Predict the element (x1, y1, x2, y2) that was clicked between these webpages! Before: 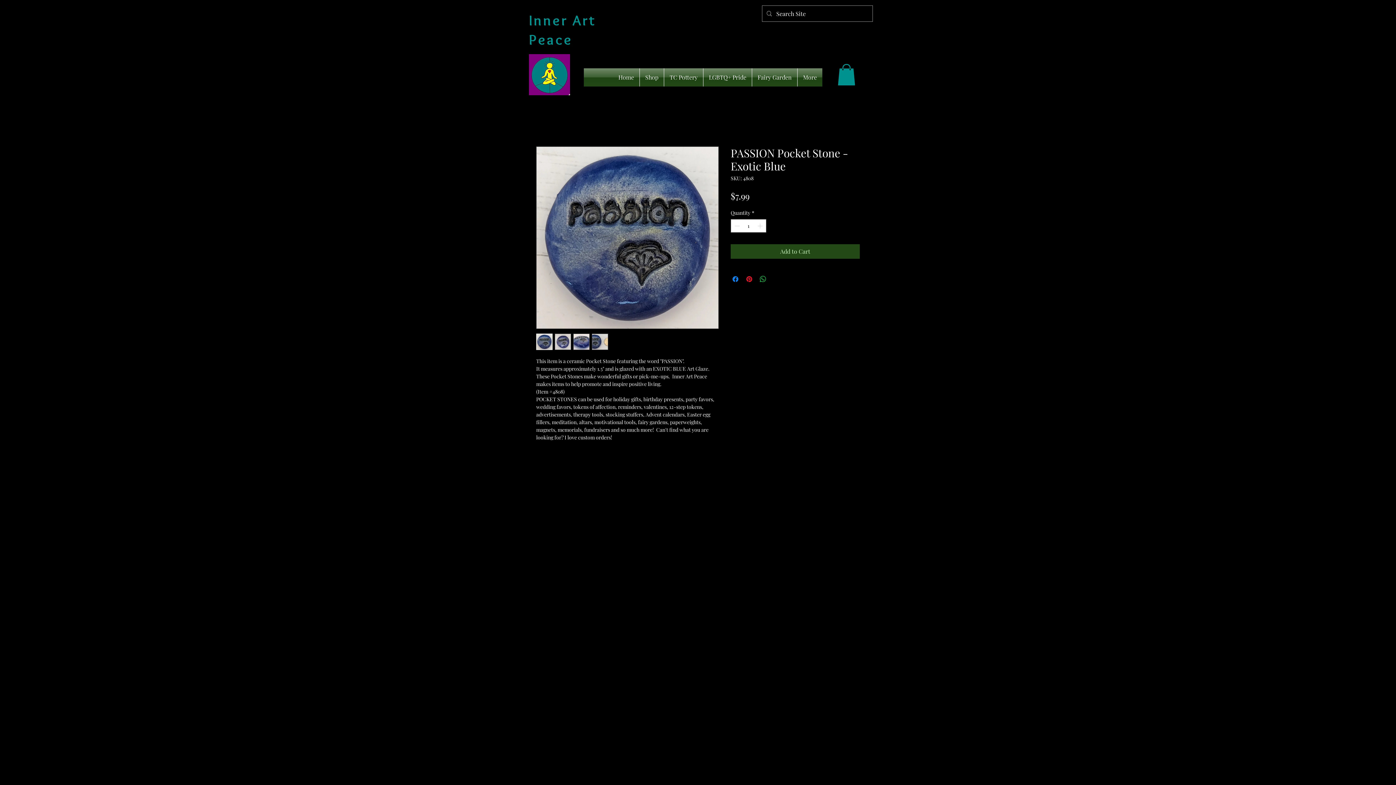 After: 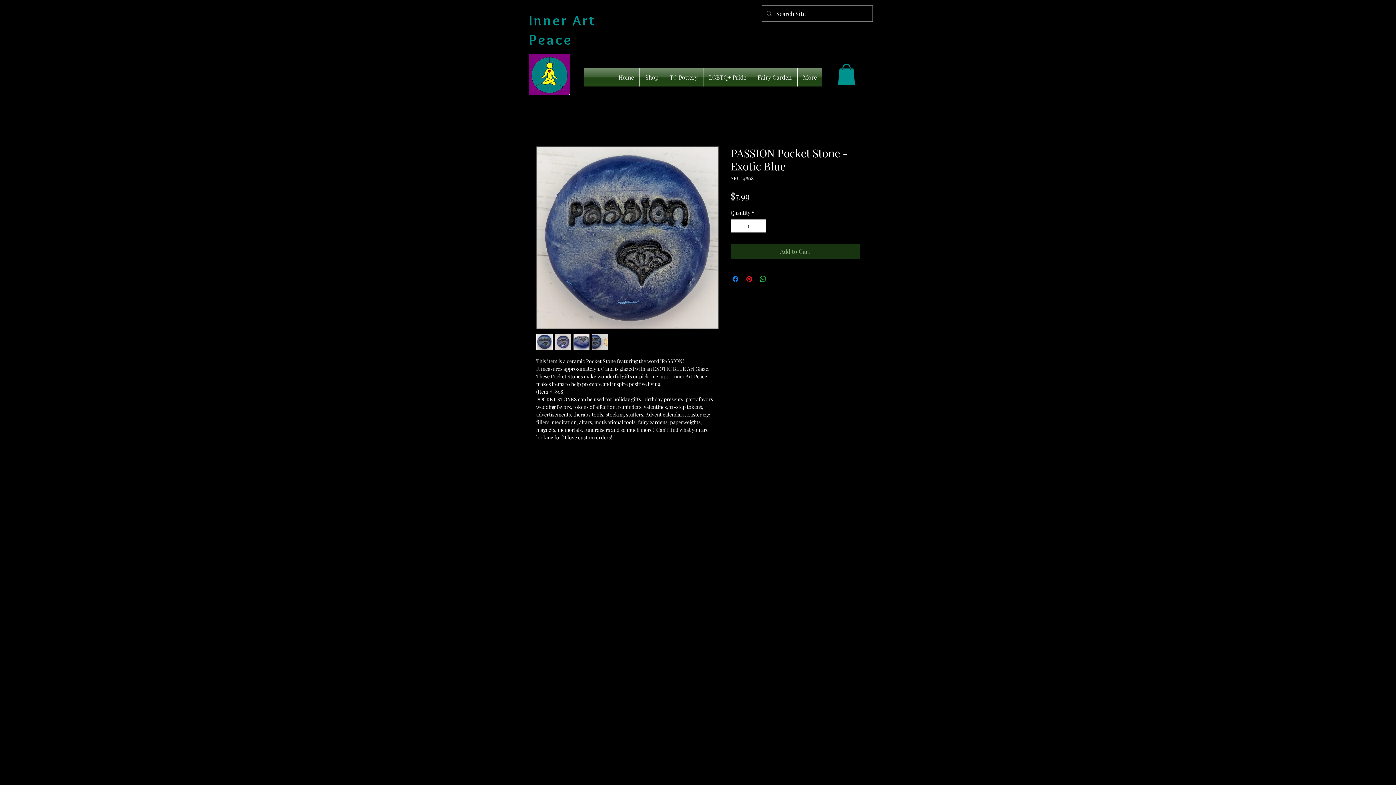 Action: bbox: (730, 244, 860, 258) label: Add to Cart